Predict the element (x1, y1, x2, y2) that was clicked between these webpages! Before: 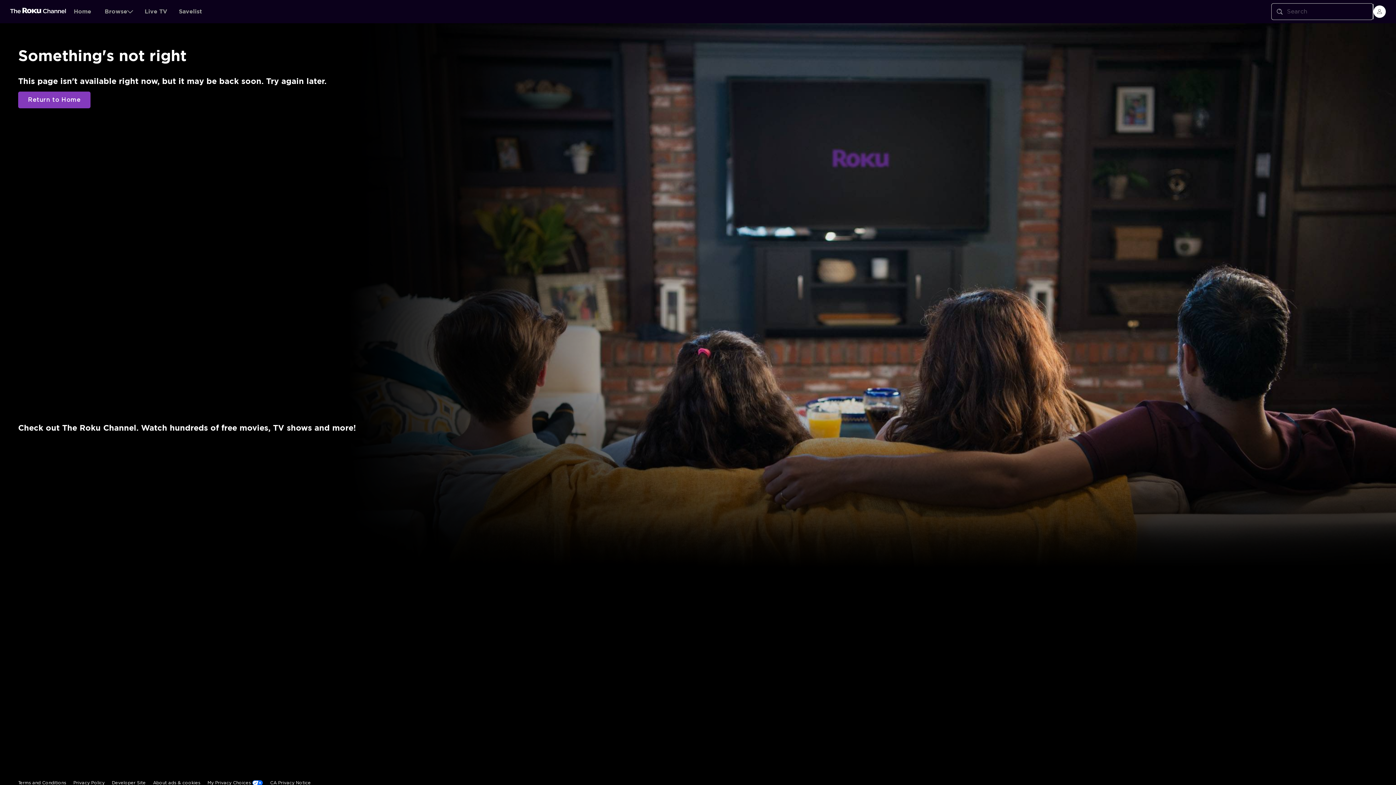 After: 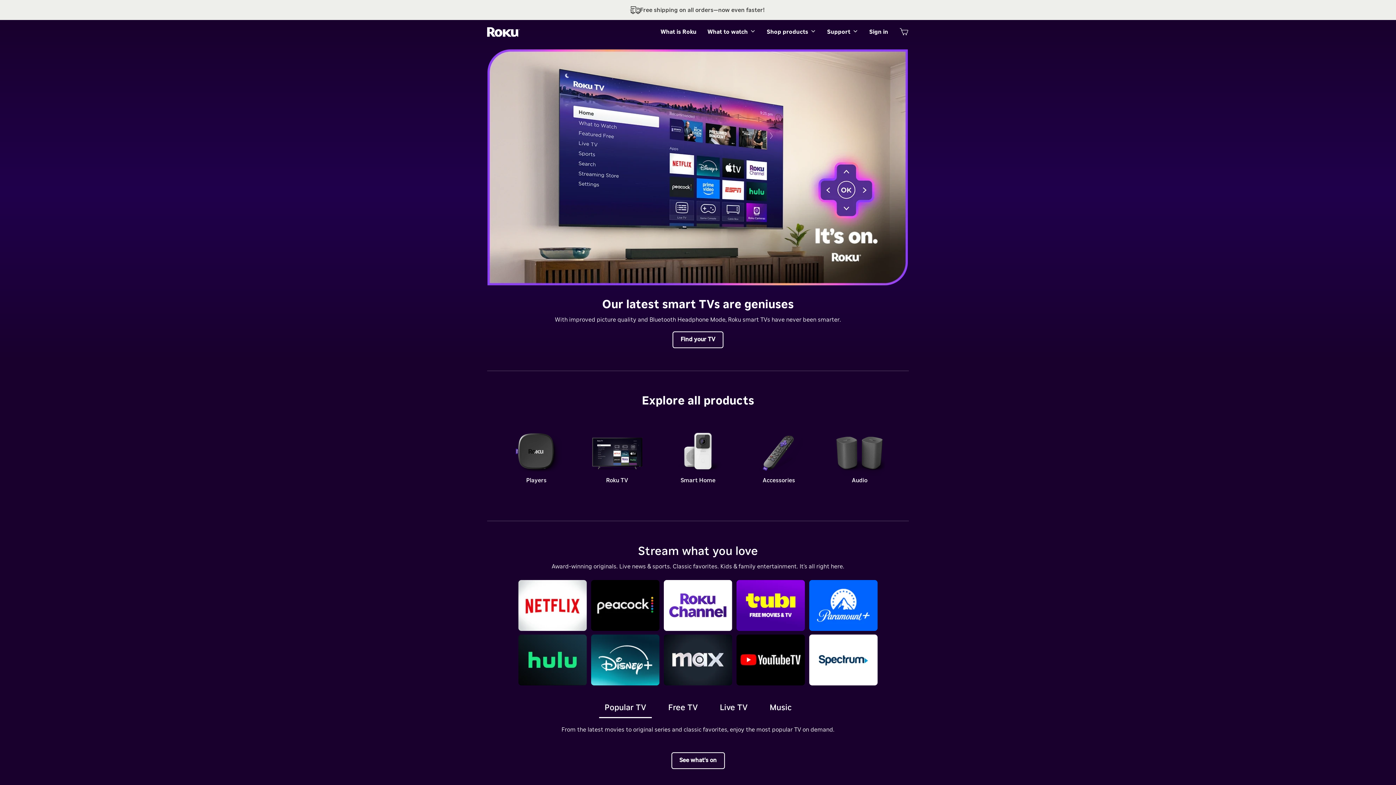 Action: bbox: (1356, 668, 1378, 672) label: Roo-koo, Inc.